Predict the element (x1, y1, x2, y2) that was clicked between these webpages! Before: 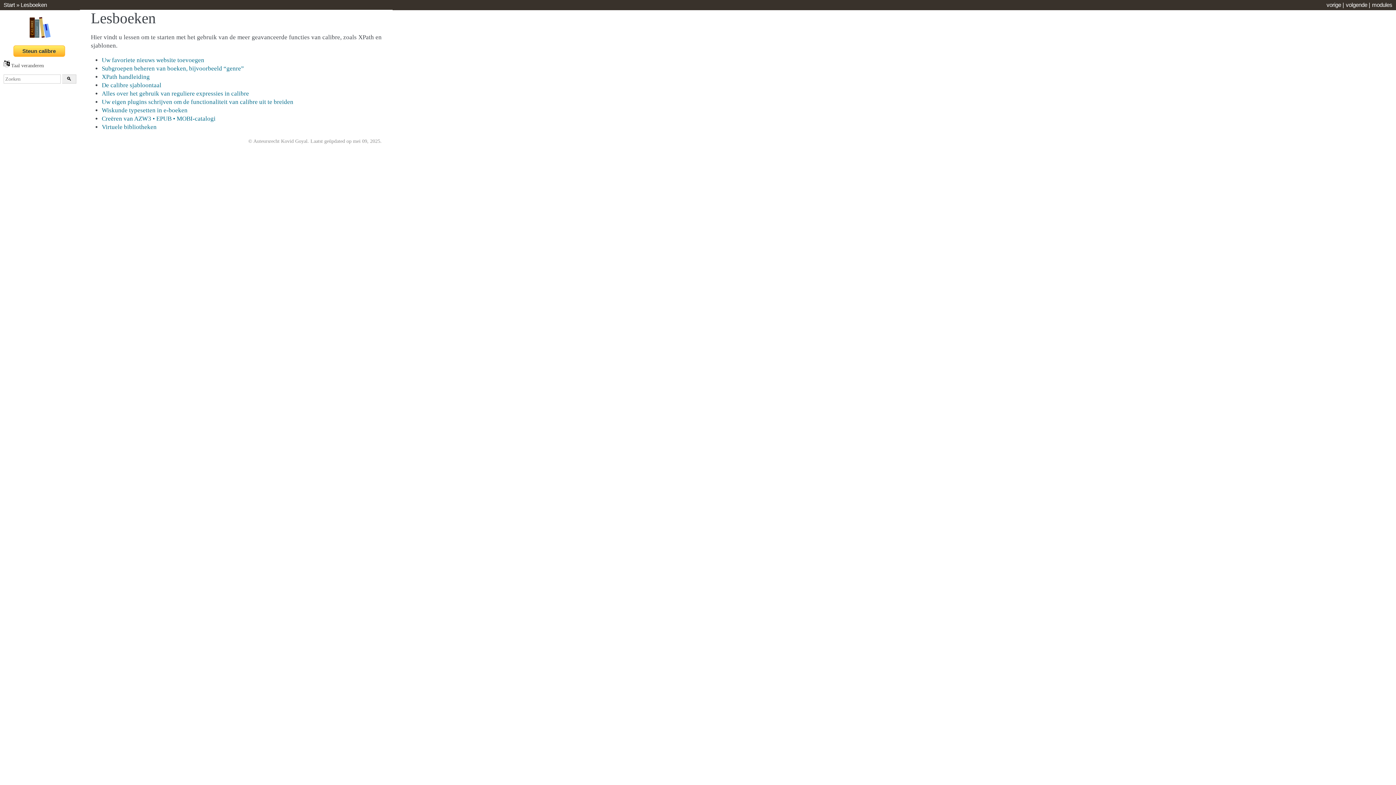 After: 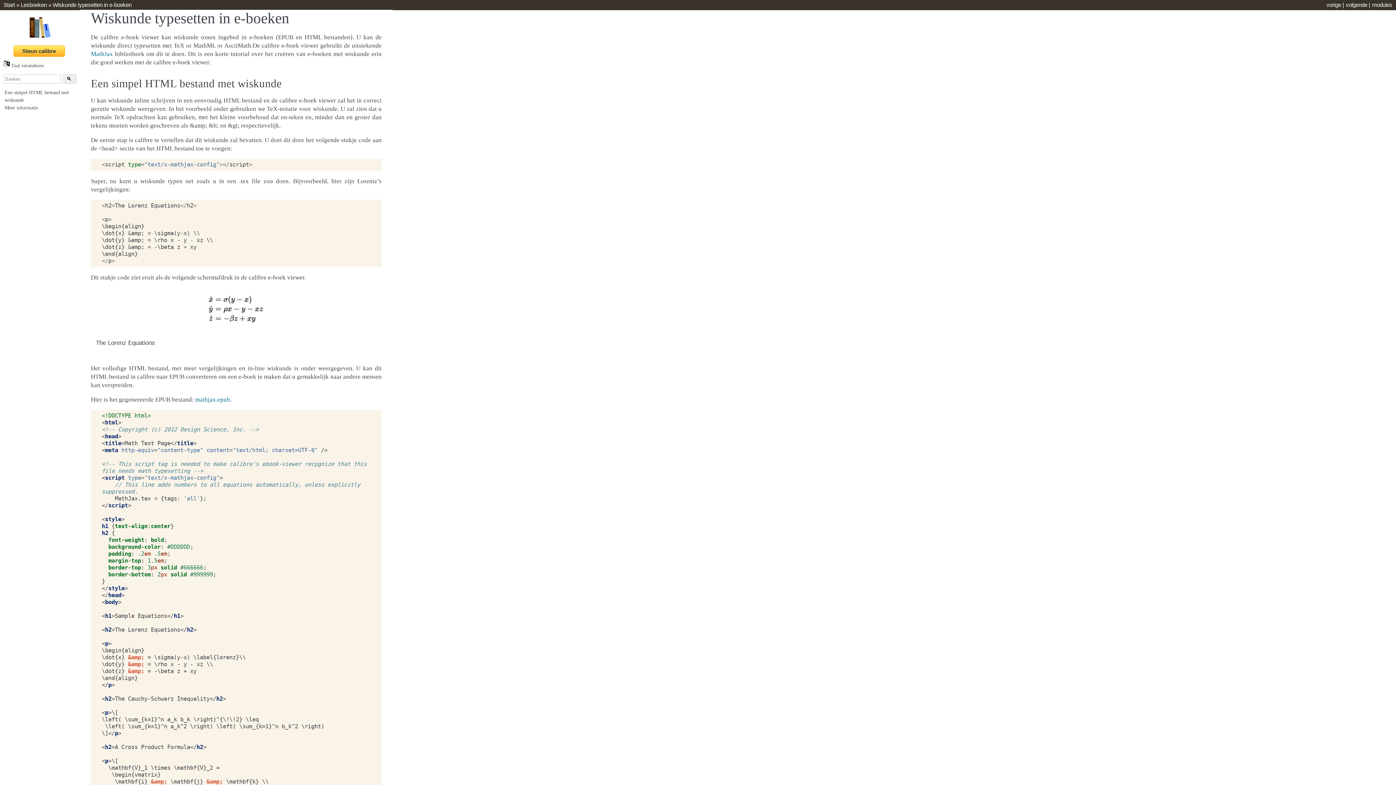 Action: label: Wiskunde typesetten in e-boeken bbox: (101, 107, 187, 113)